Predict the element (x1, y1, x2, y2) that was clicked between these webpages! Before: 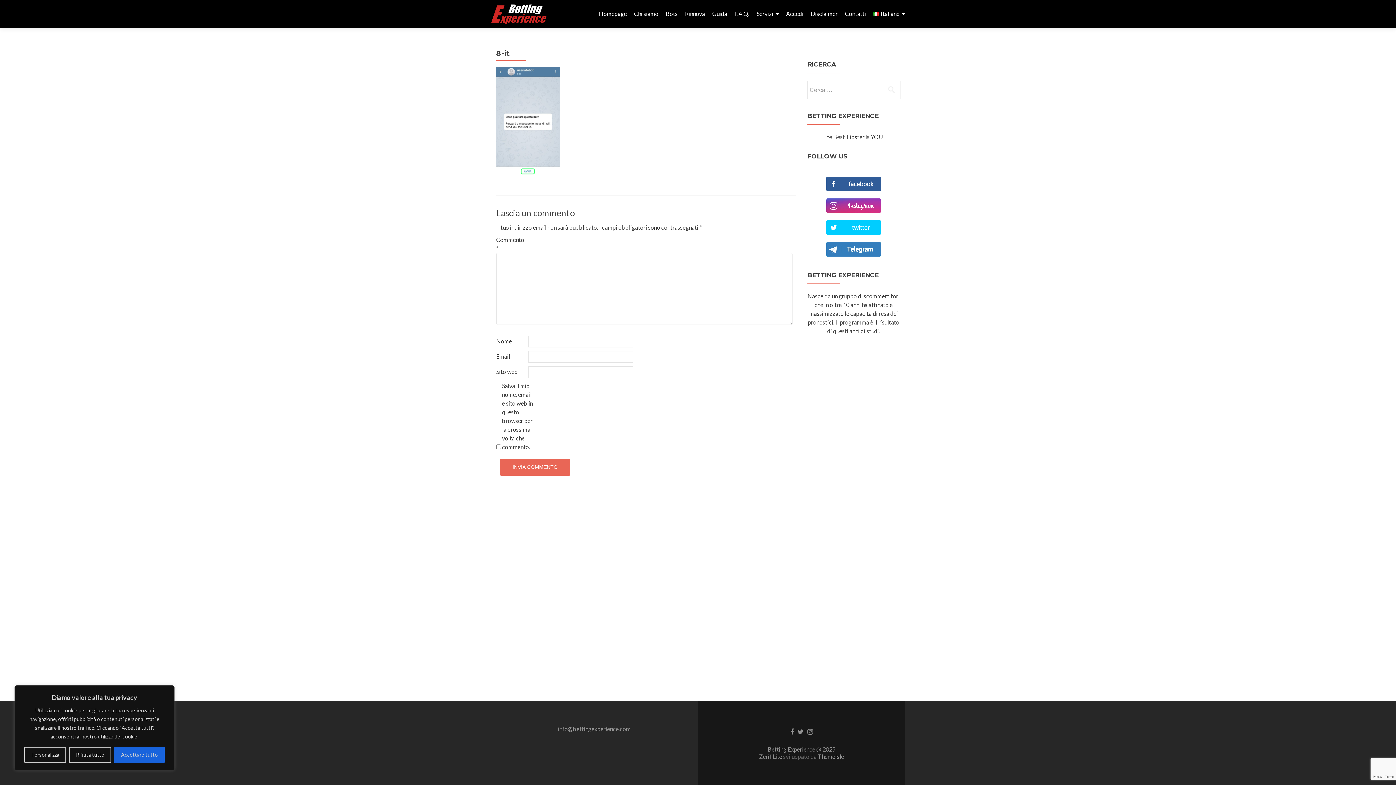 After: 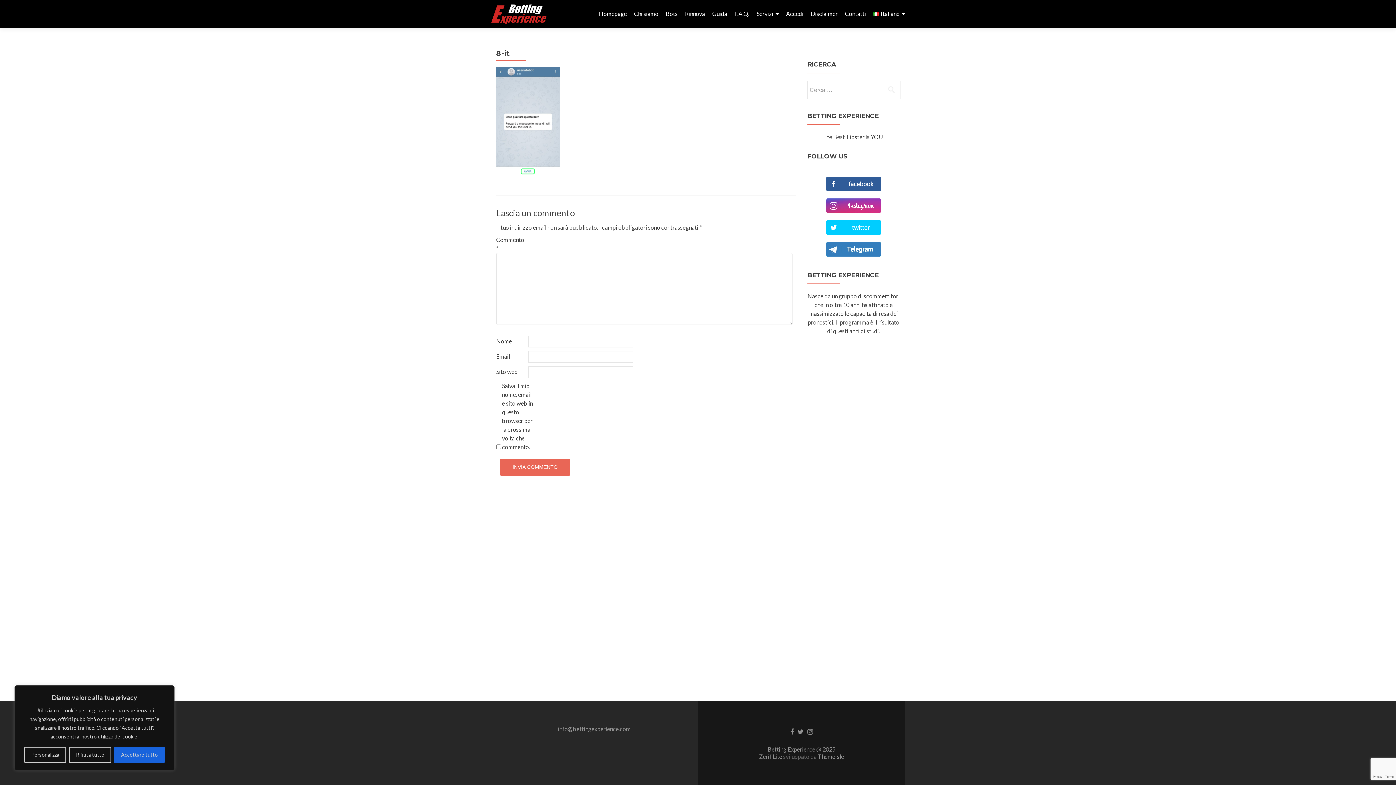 Action: label: ThemeIsle bbox: (818, 753, 844, 760)